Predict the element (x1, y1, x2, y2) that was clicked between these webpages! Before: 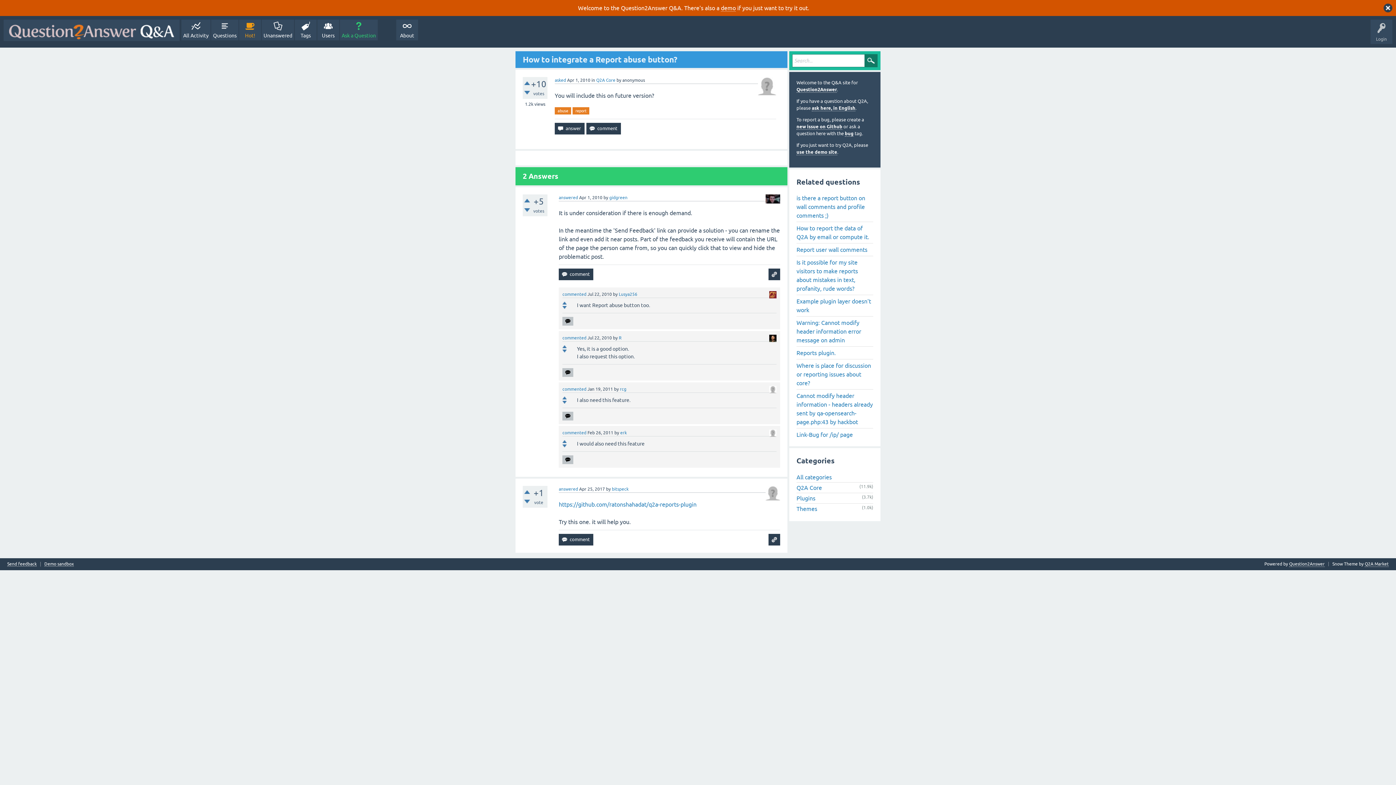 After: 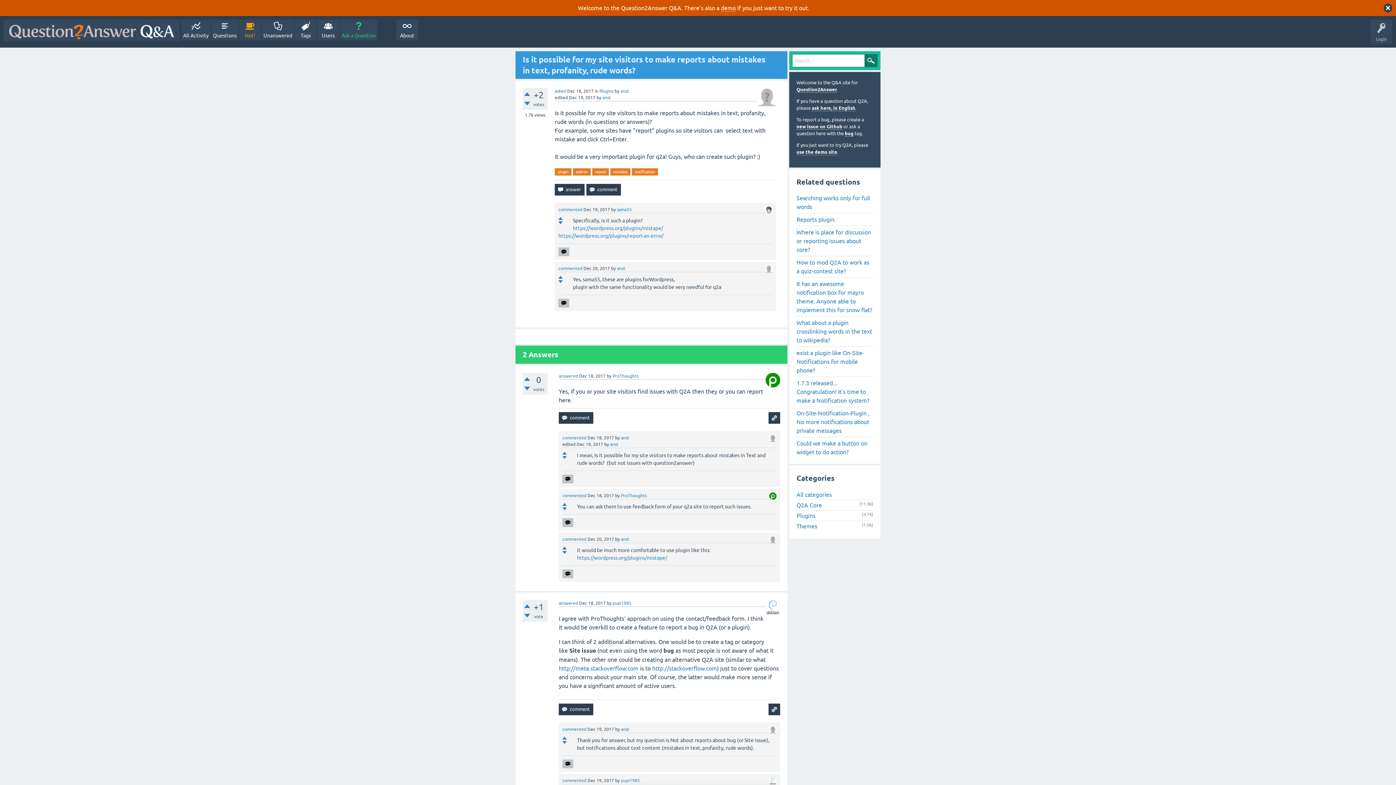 Action: label: Is it possible for my site visitors to make reports about mistakes in text, profanity, rude words? bbox: (796, 256, 873, 295)